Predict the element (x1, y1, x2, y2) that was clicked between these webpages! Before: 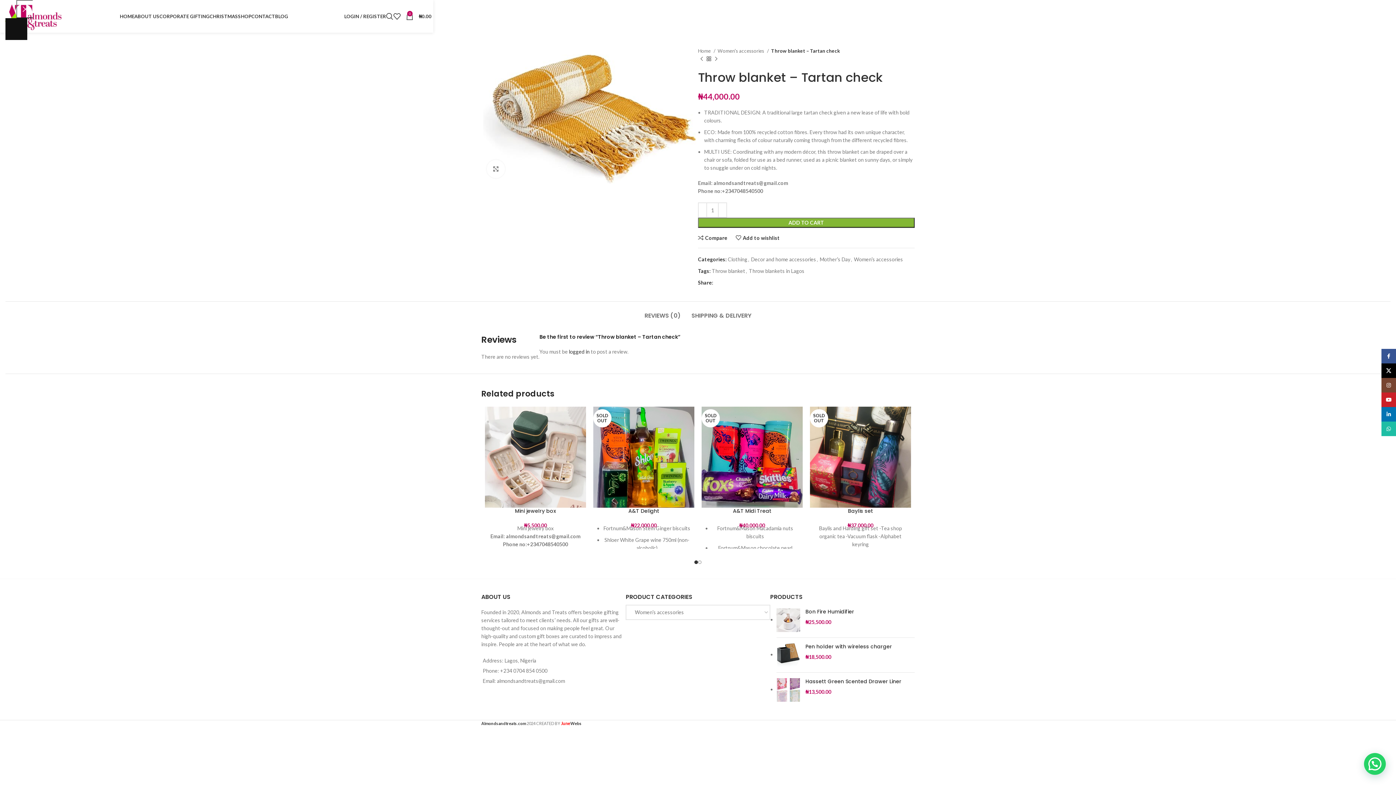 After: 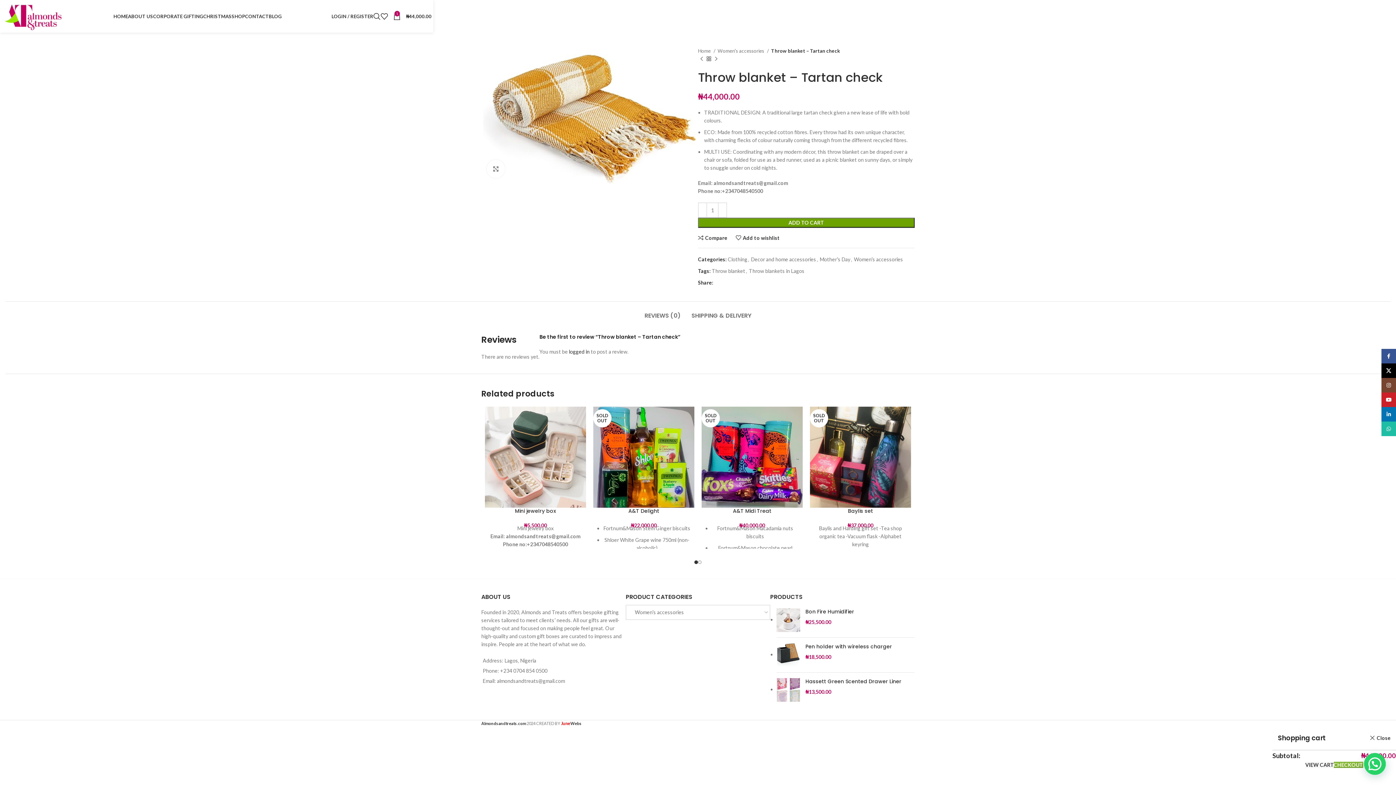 Action: bbox: (698, 217, 914, 228) label: ADD TO CART